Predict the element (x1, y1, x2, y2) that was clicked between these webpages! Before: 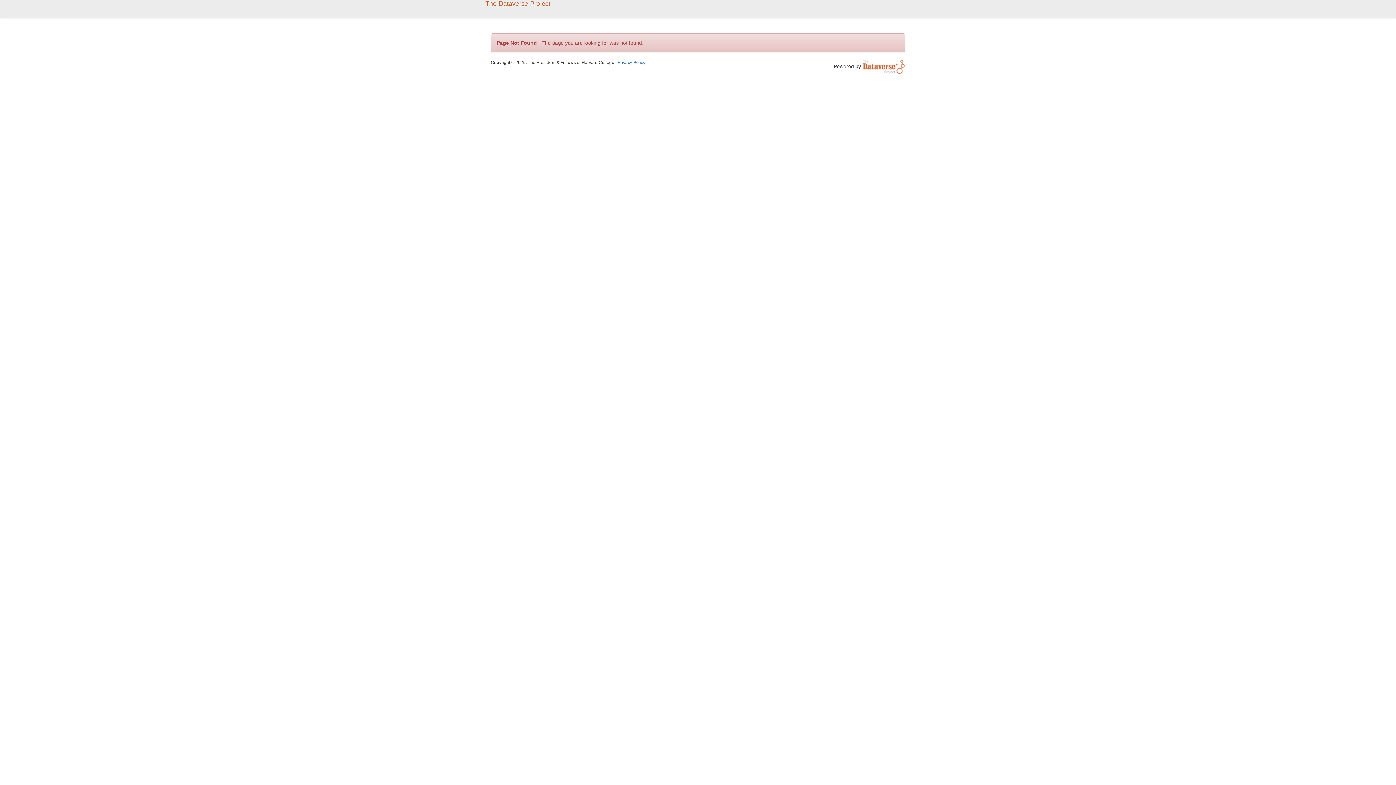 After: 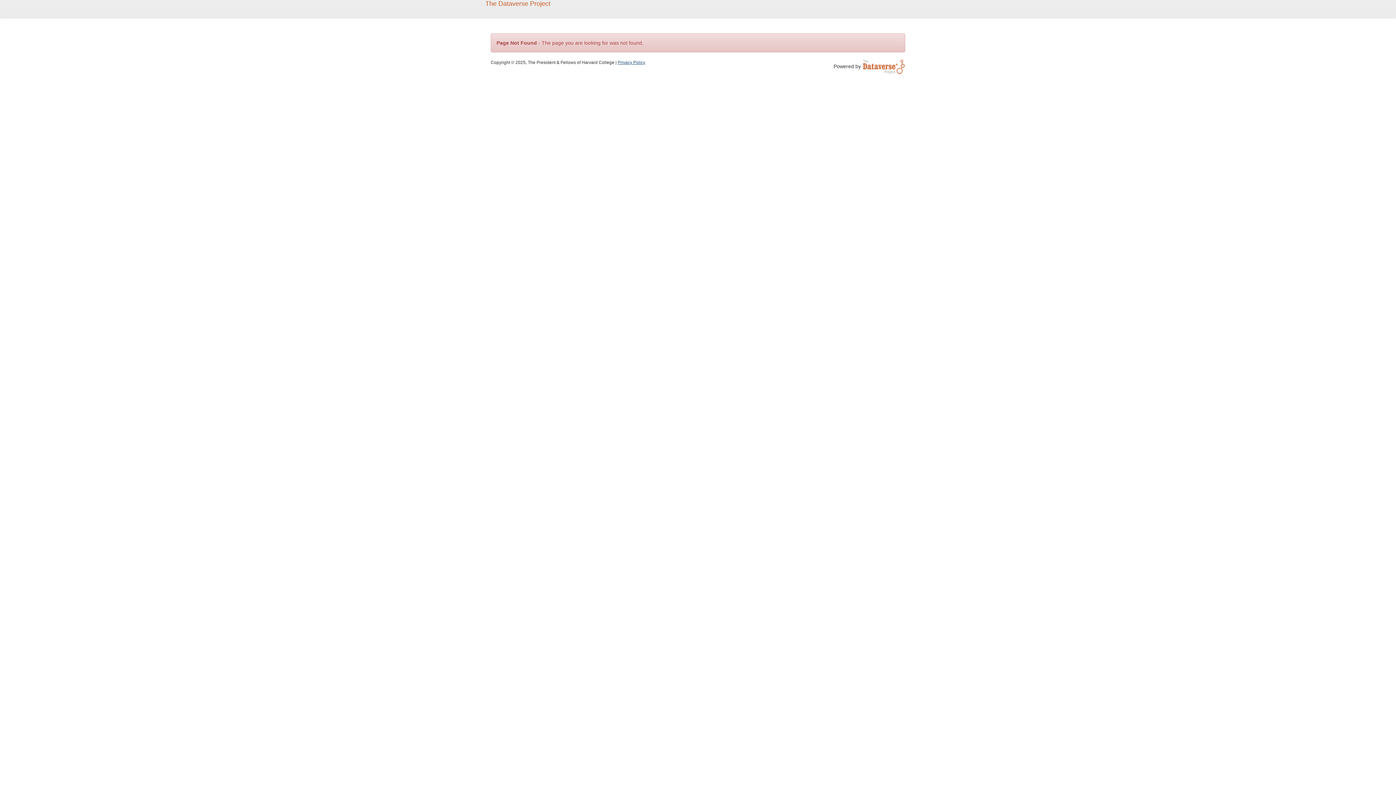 Action: label: Privacy Policy bbox: (617, 60, 645, 65)